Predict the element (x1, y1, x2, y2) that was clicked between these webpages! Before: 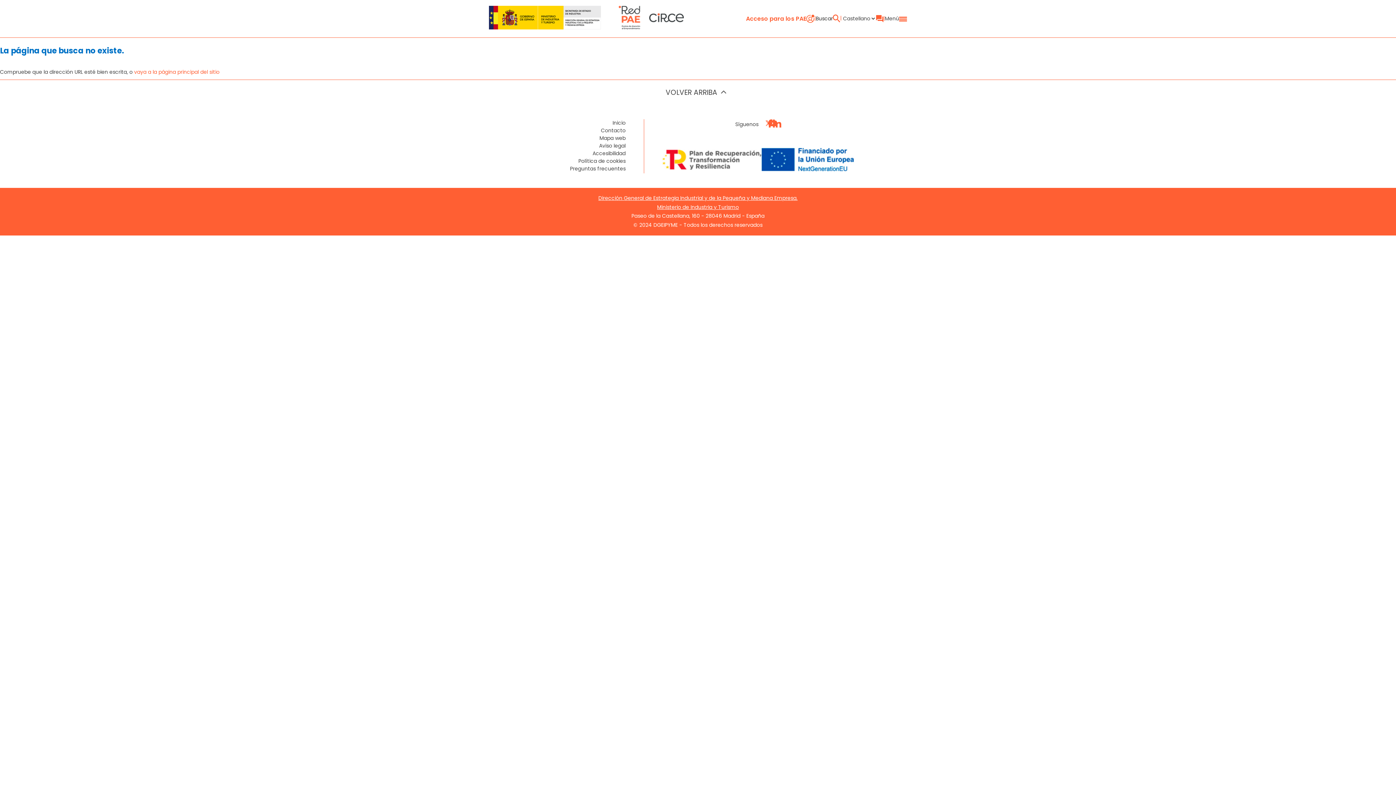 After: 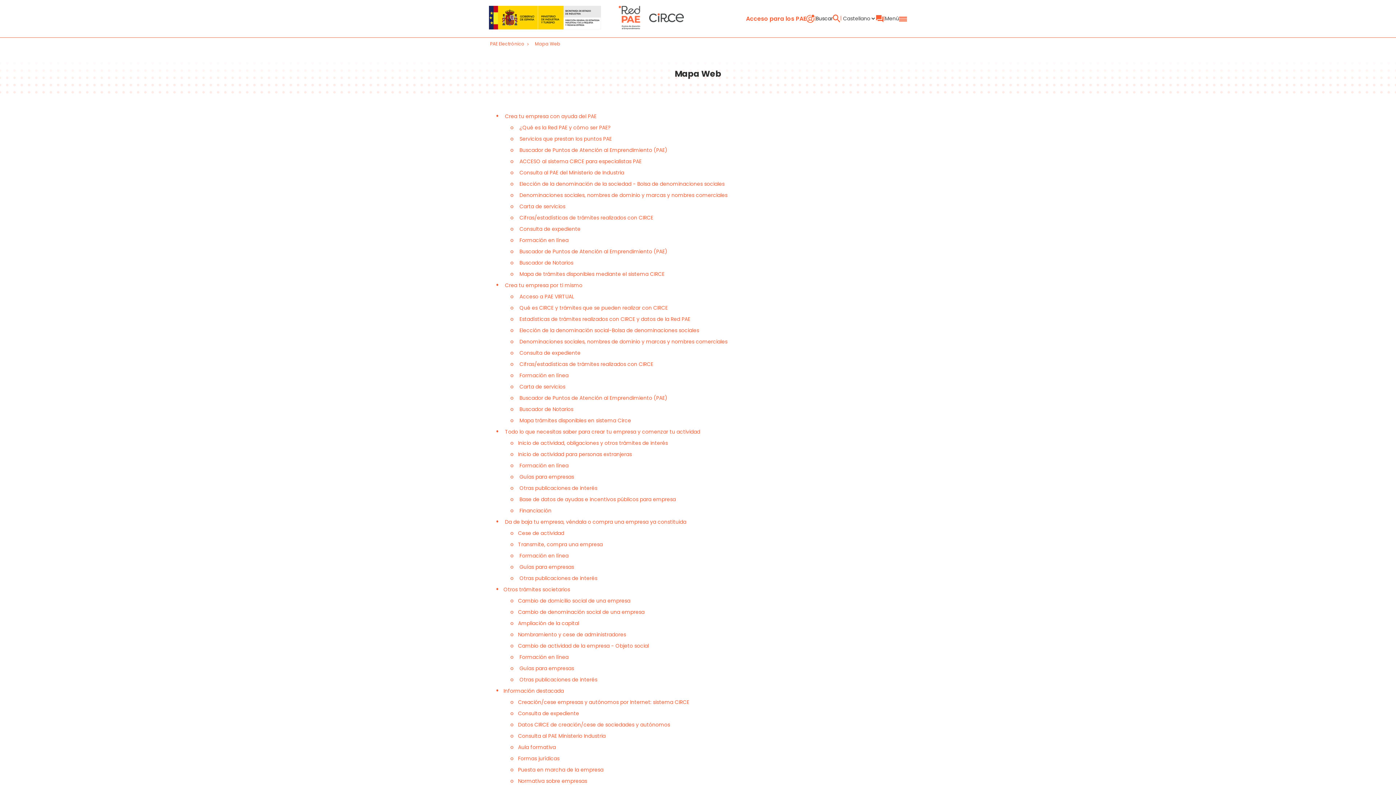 Action: label: Mapa web bbox: (599, 134, 625, 141)